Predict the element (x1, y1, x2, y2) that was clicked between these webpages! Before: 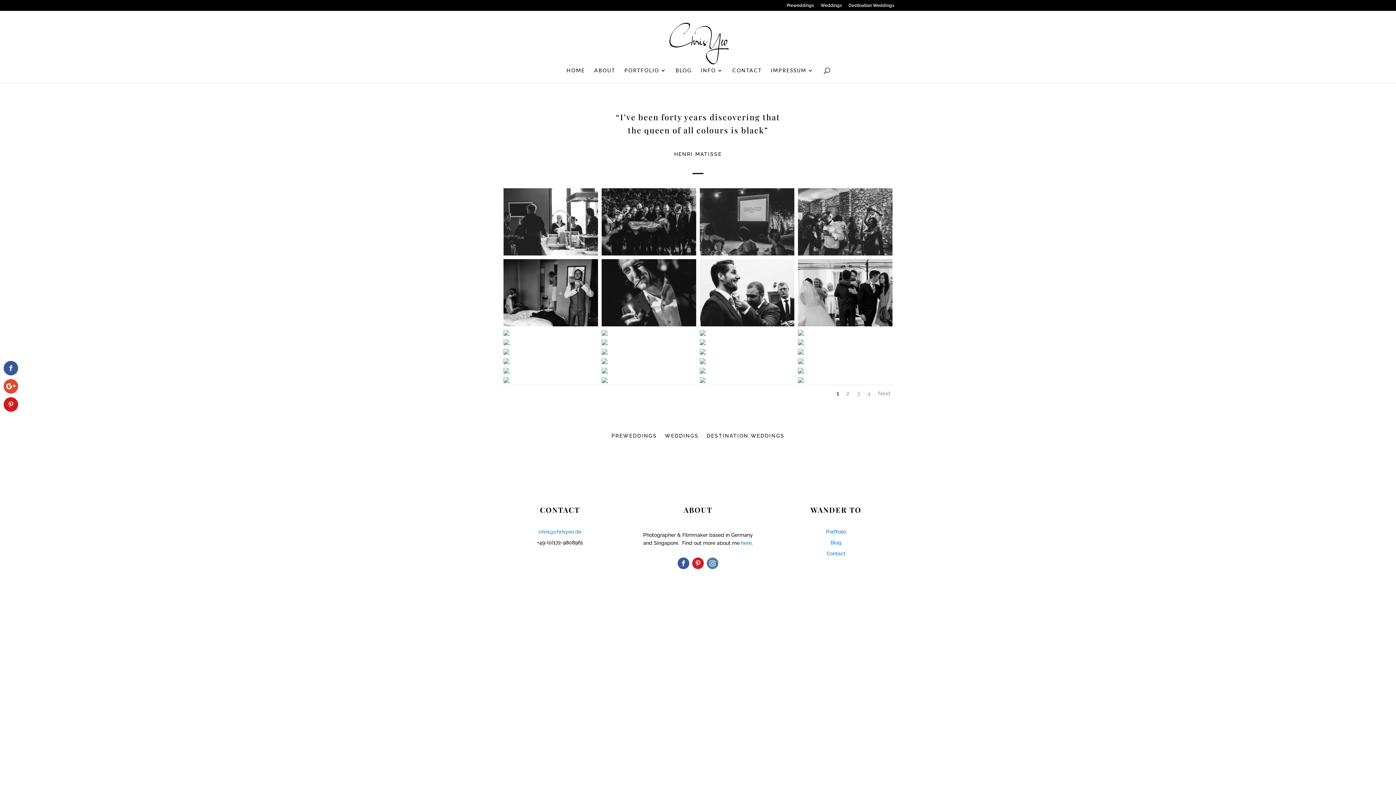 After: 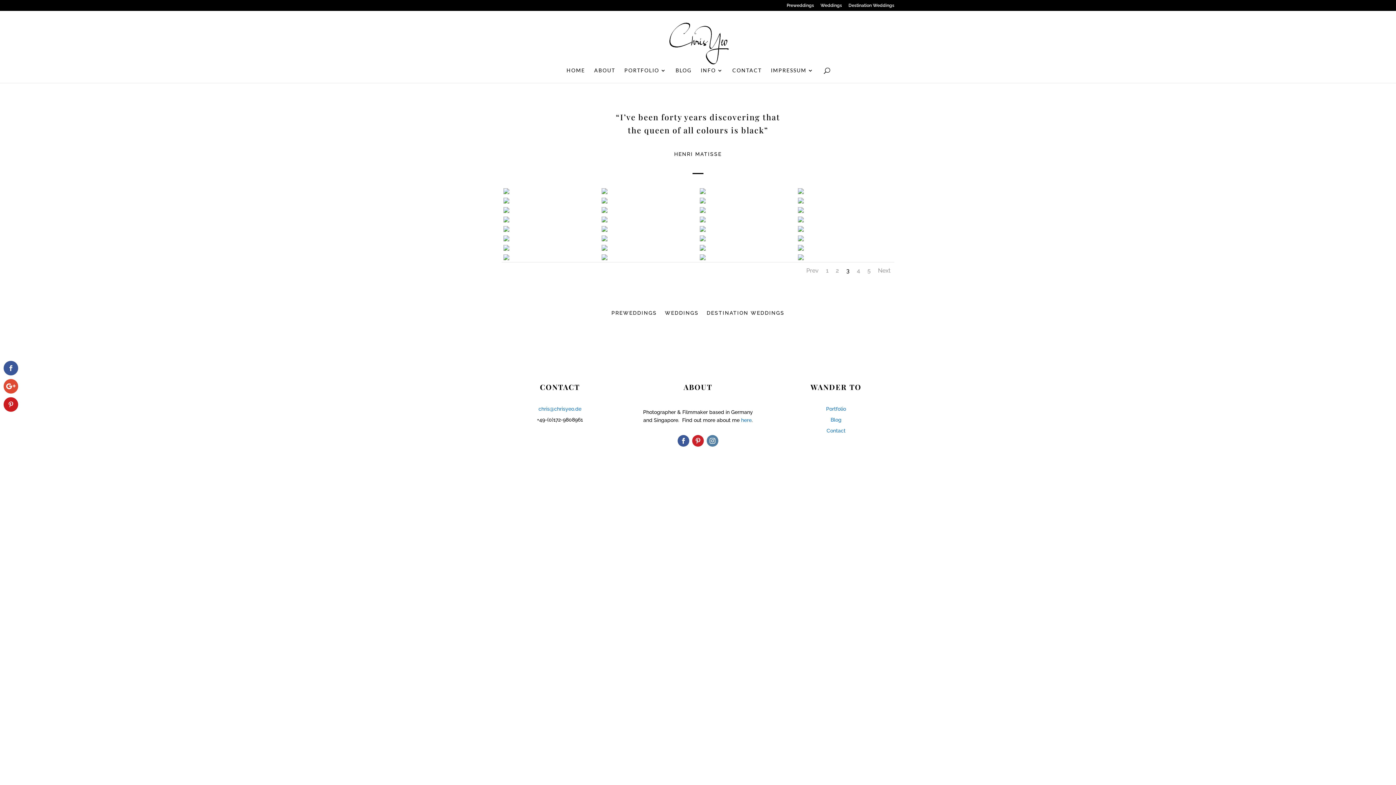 Action: label: 3 bbox: (857, 390, 860, 396)